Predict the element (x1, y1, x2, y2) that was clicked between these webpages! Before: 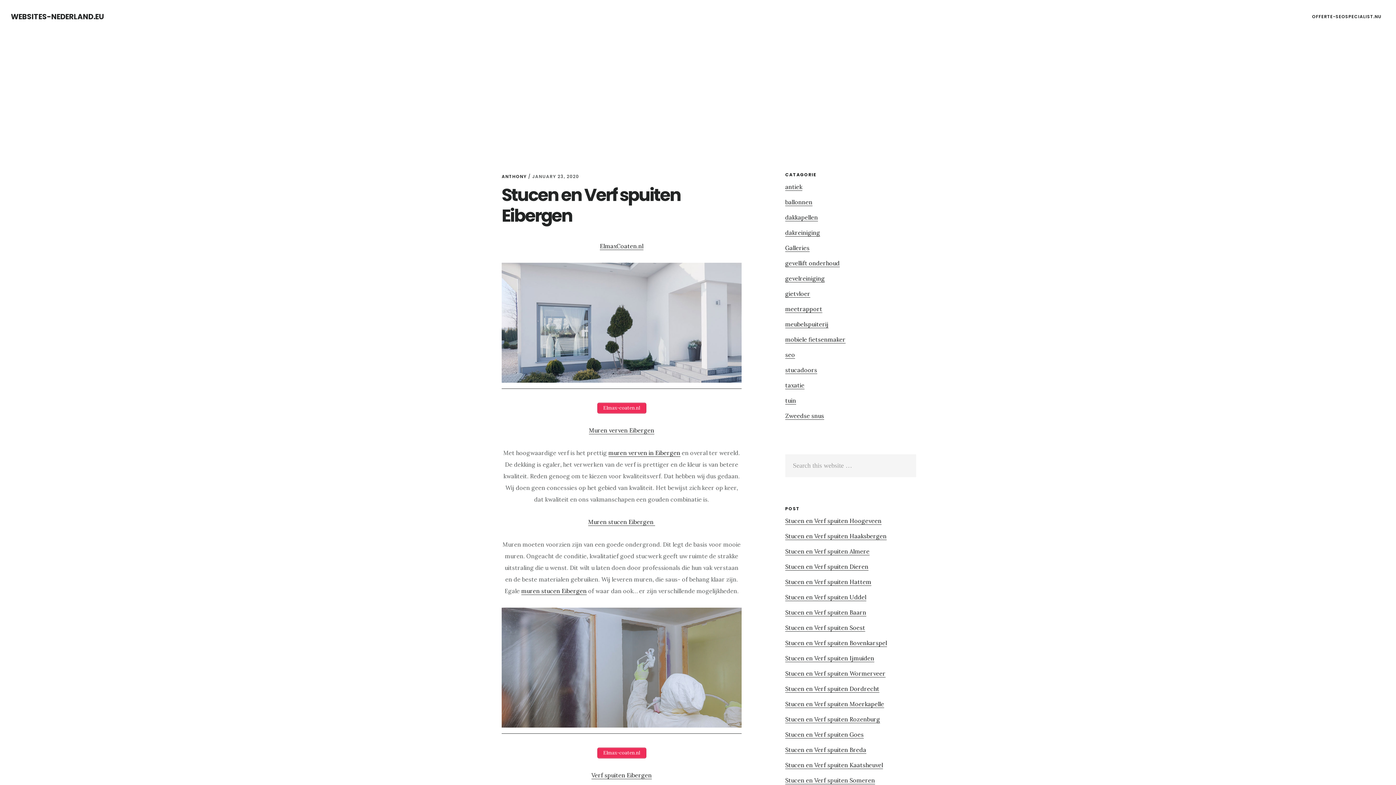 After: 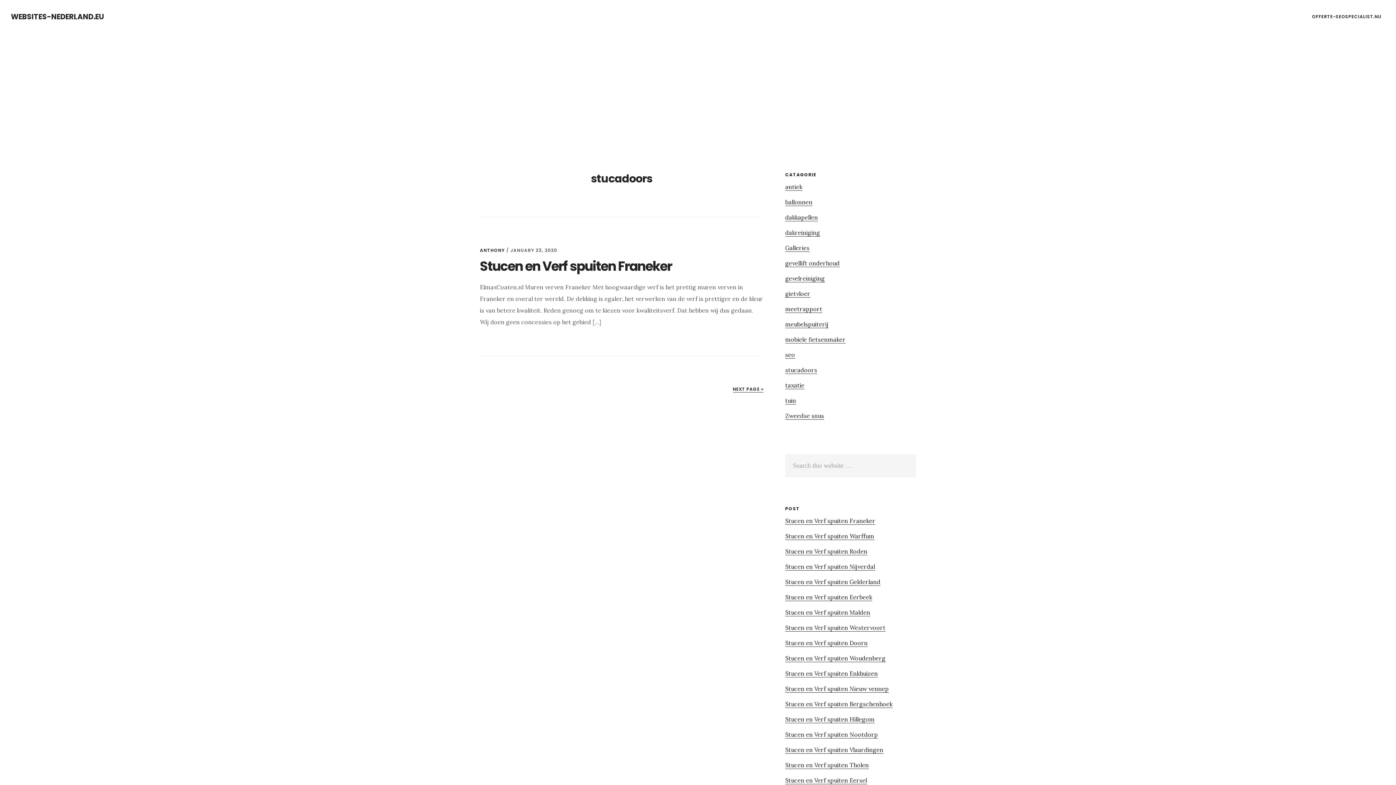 Action: label: stucadoors bbox: (785, 366, 817, 374)